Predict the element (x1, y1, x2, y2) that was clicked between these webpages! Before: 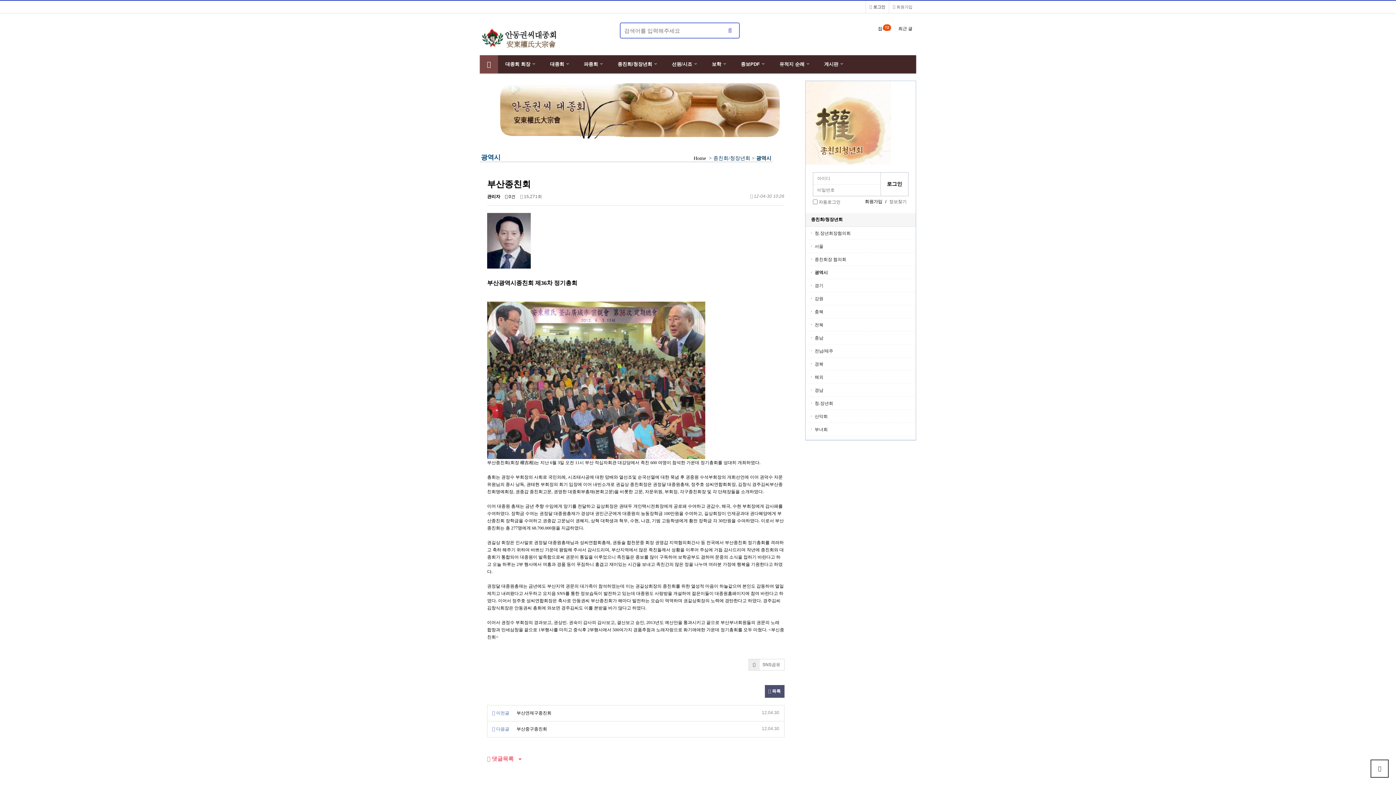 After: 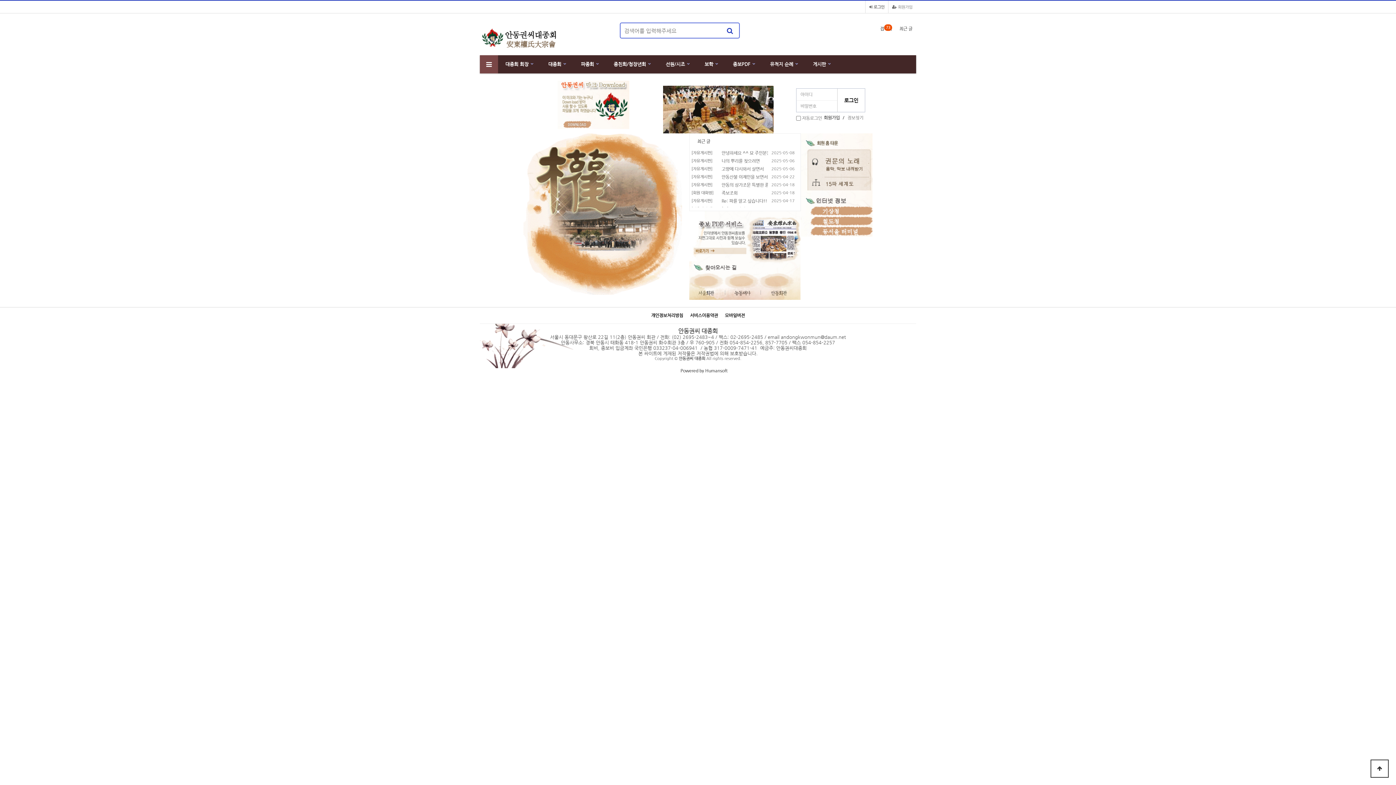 Action: bbox: (480, 36, 562, 41)